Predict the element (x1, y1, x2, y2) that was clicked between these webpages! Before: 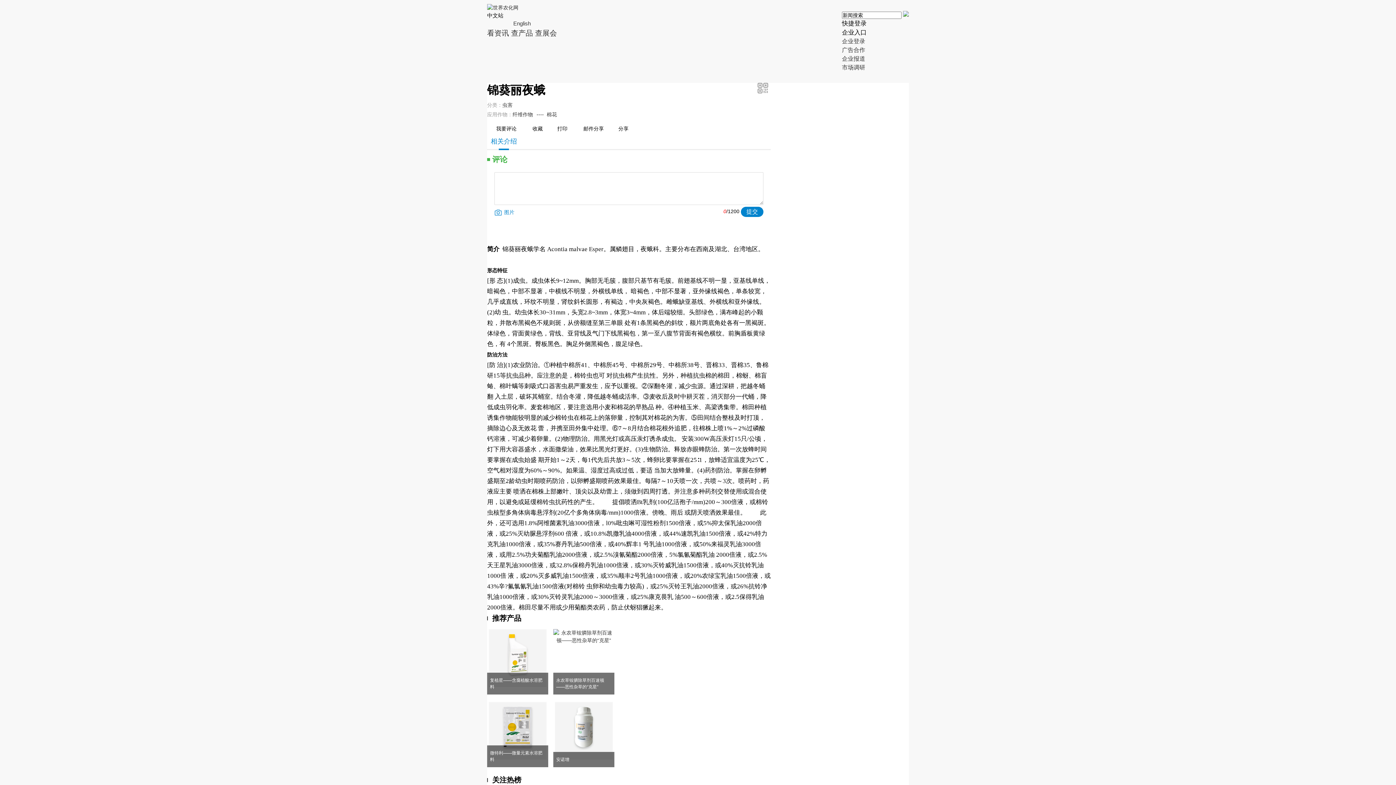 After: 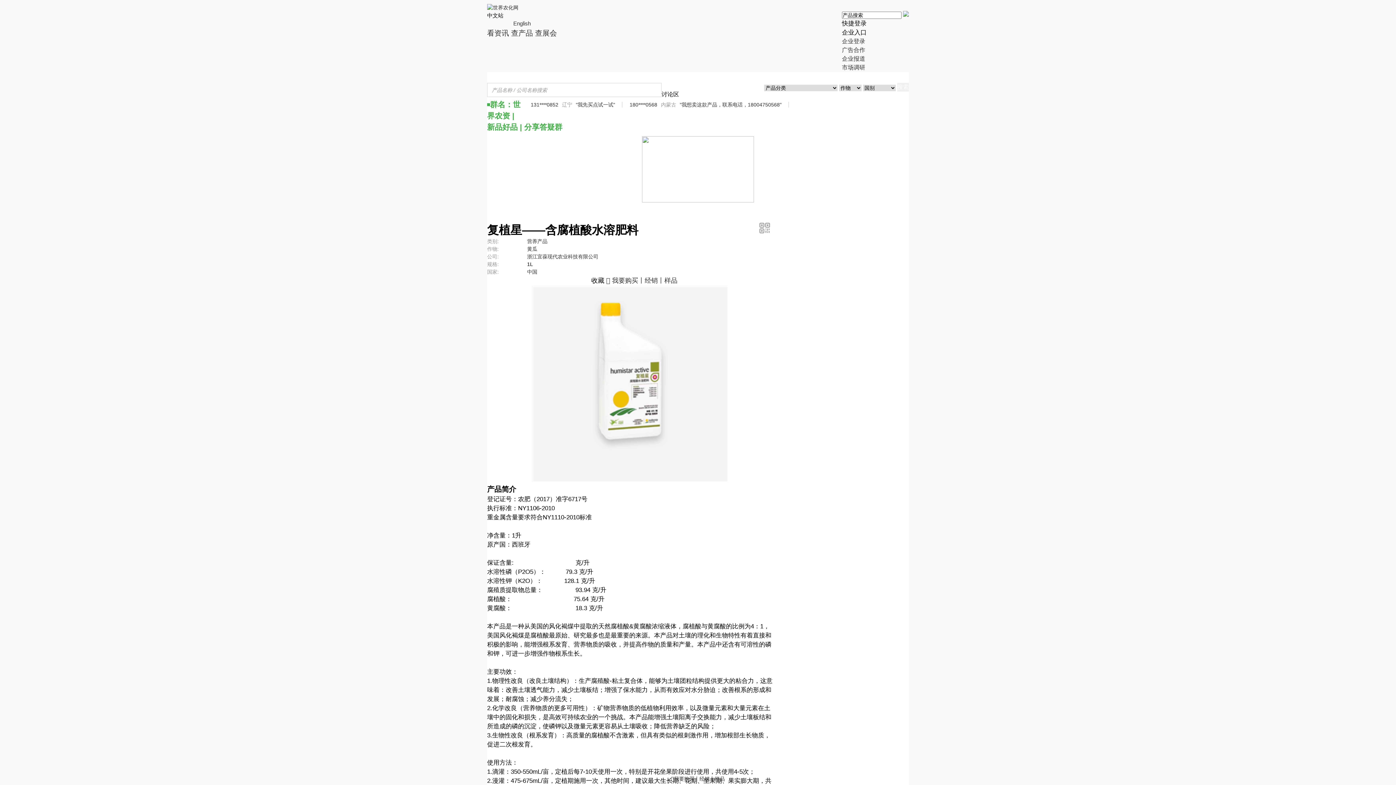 Action: bbox: (488, 683, 546, 688) label: 复植星——含腐植酸水溶肥料